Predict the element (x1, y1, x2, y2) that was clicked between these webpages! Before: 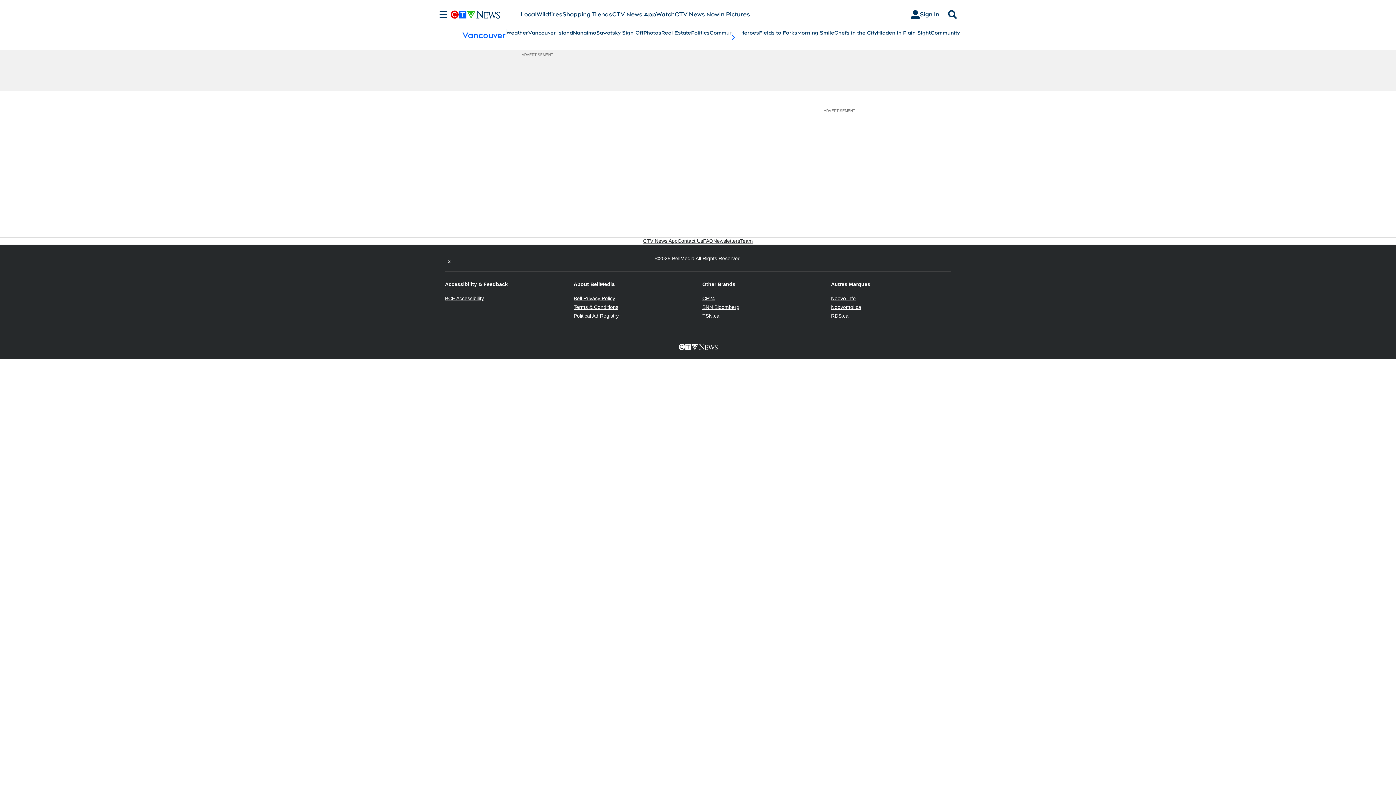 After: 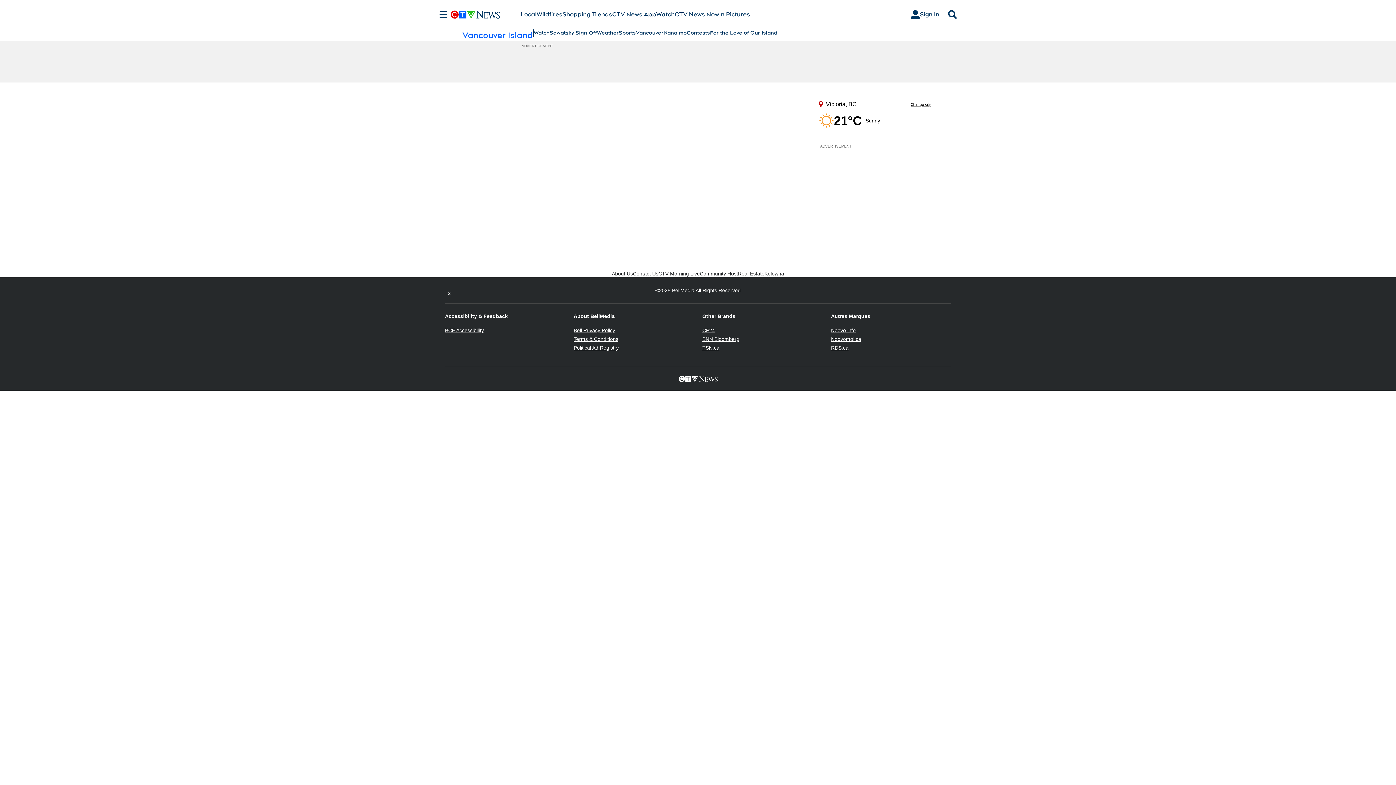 Action: bbox: (528, 29, 573, 36) label: Vancouver Island